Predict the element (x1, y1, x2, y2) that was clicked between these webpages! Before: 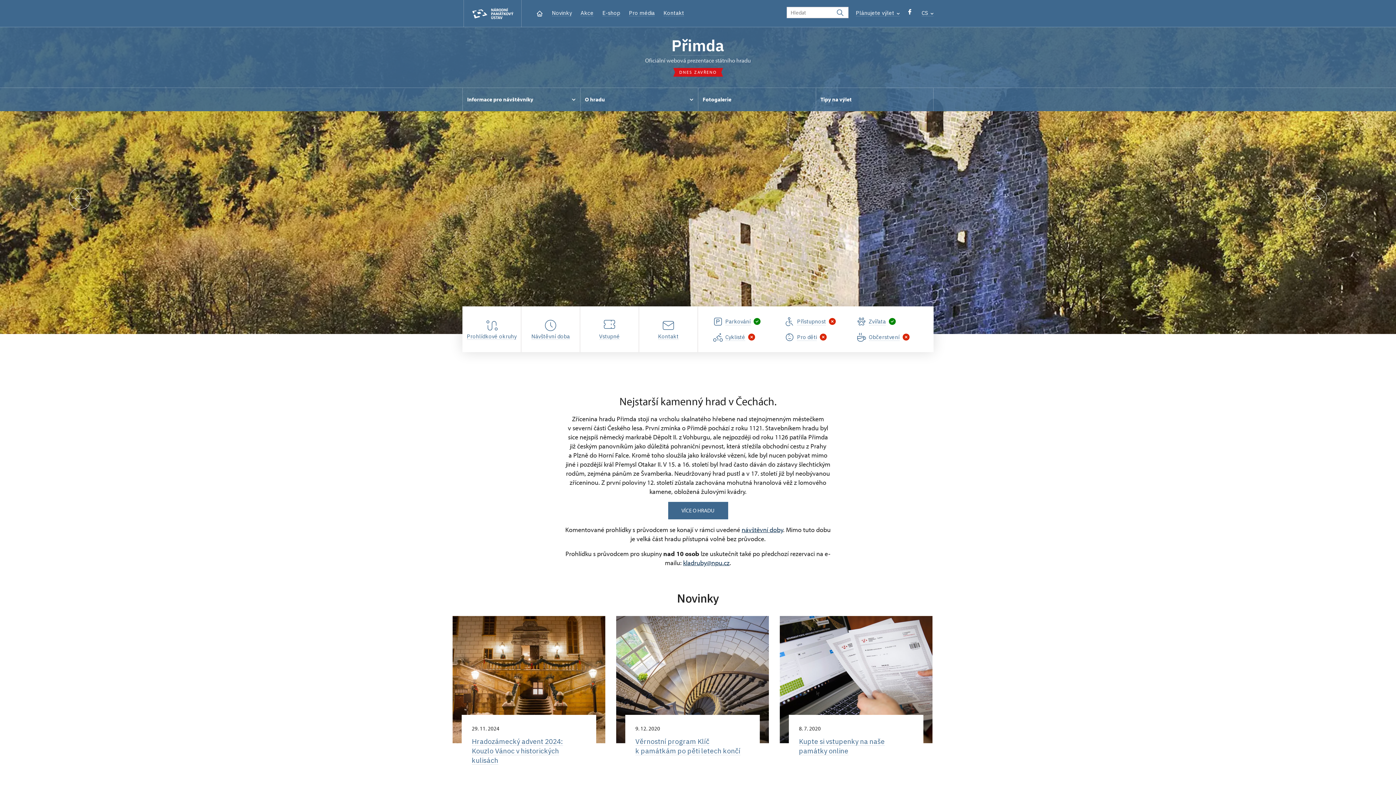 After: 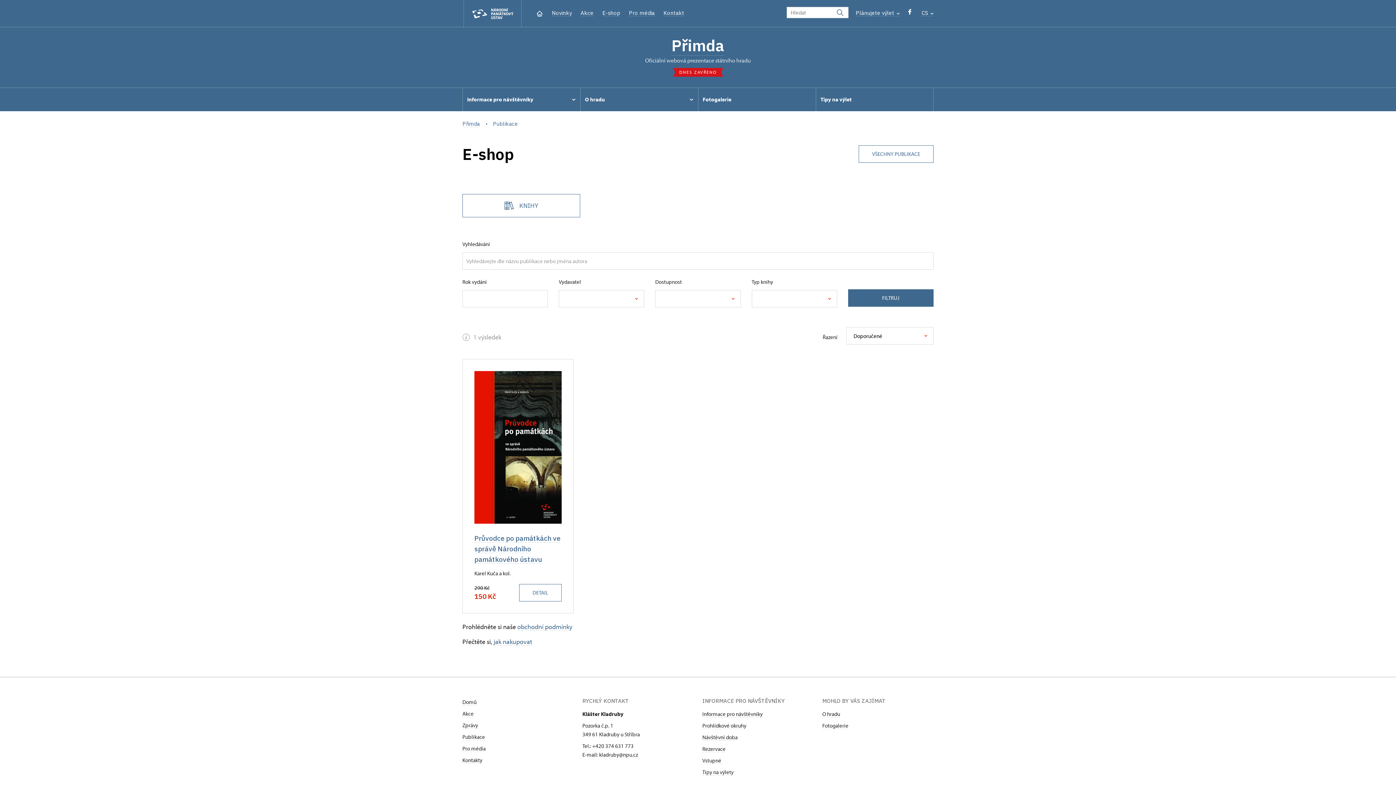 Action: label: E-shop bbox: (602, 9, 620, 16)